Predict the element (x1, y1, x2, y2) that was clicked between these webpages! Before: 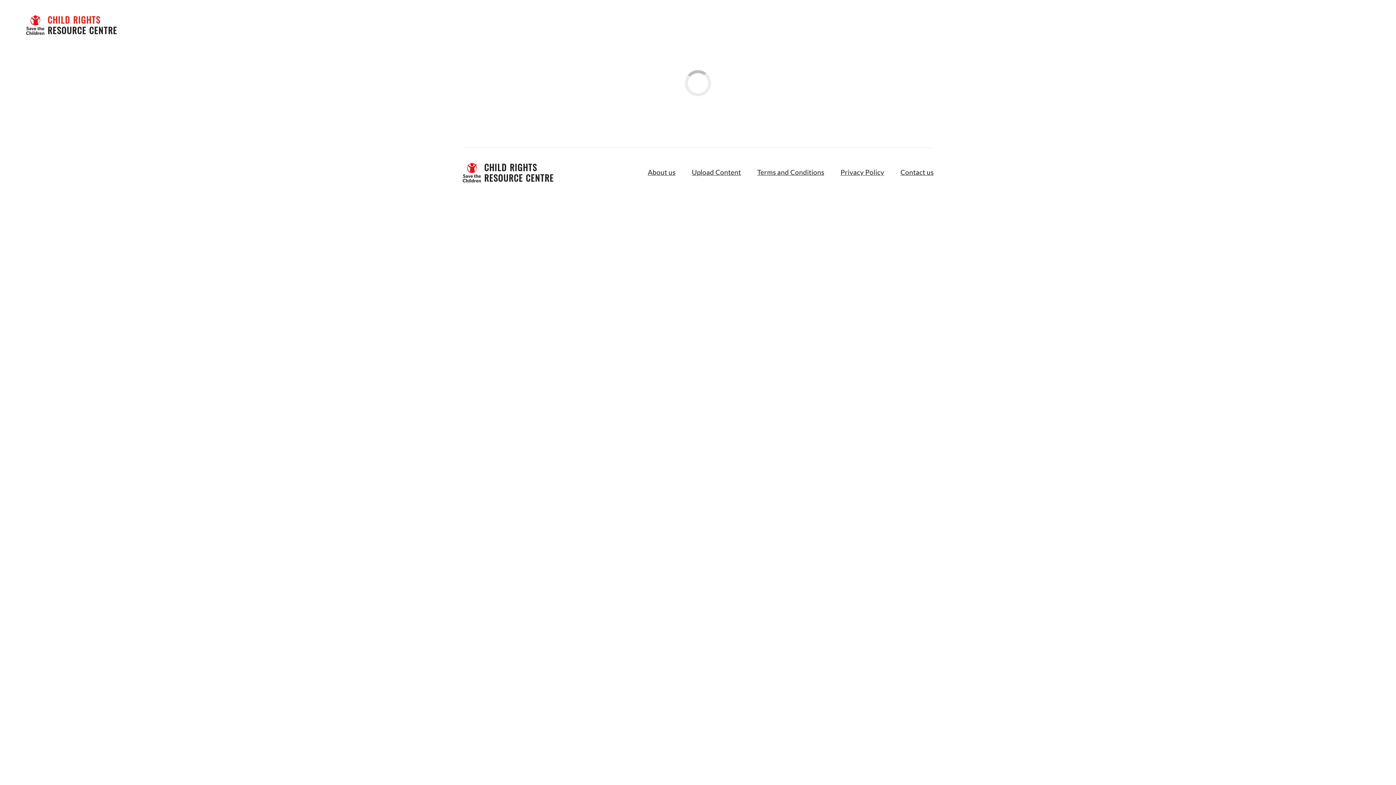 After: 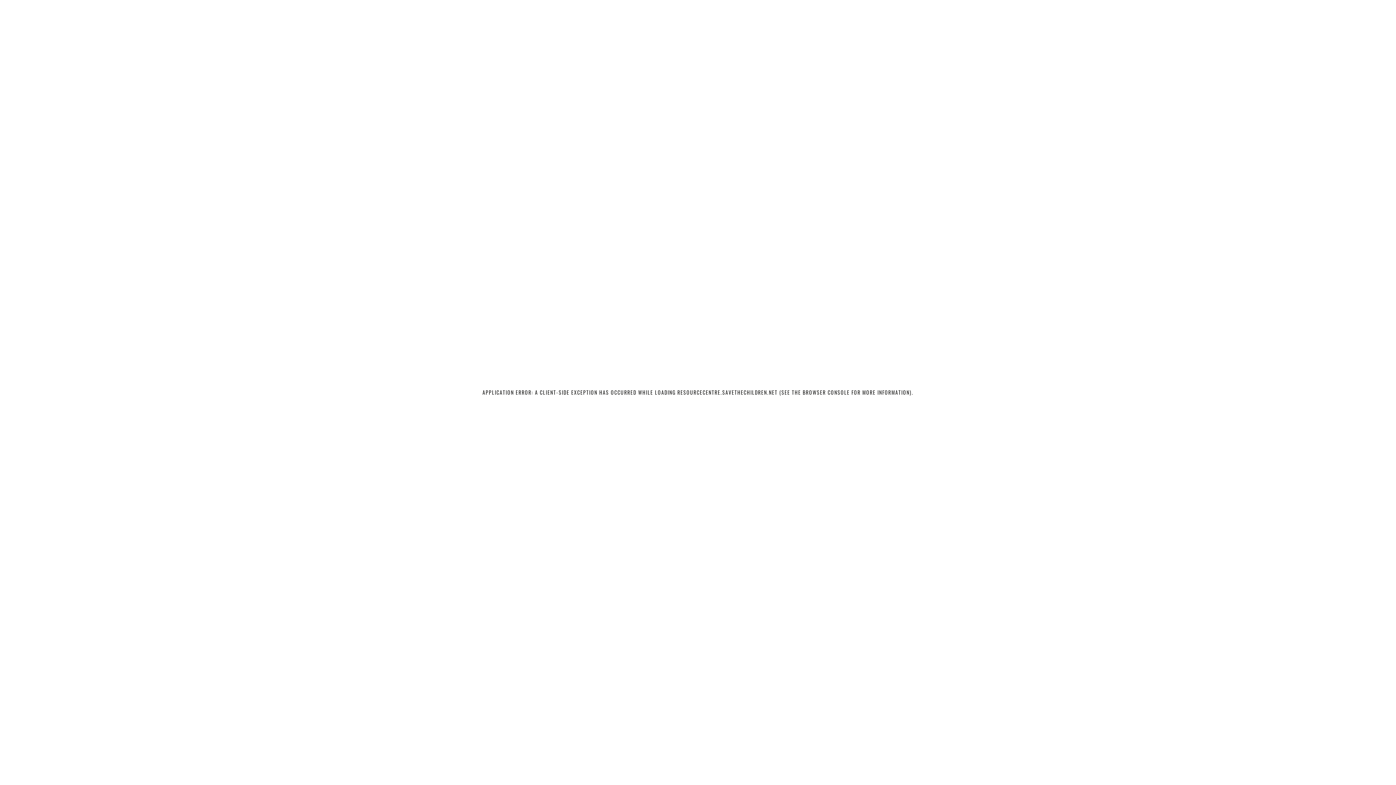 Action: bbox: (840, 167, 884, 177) label: Privacy Policy